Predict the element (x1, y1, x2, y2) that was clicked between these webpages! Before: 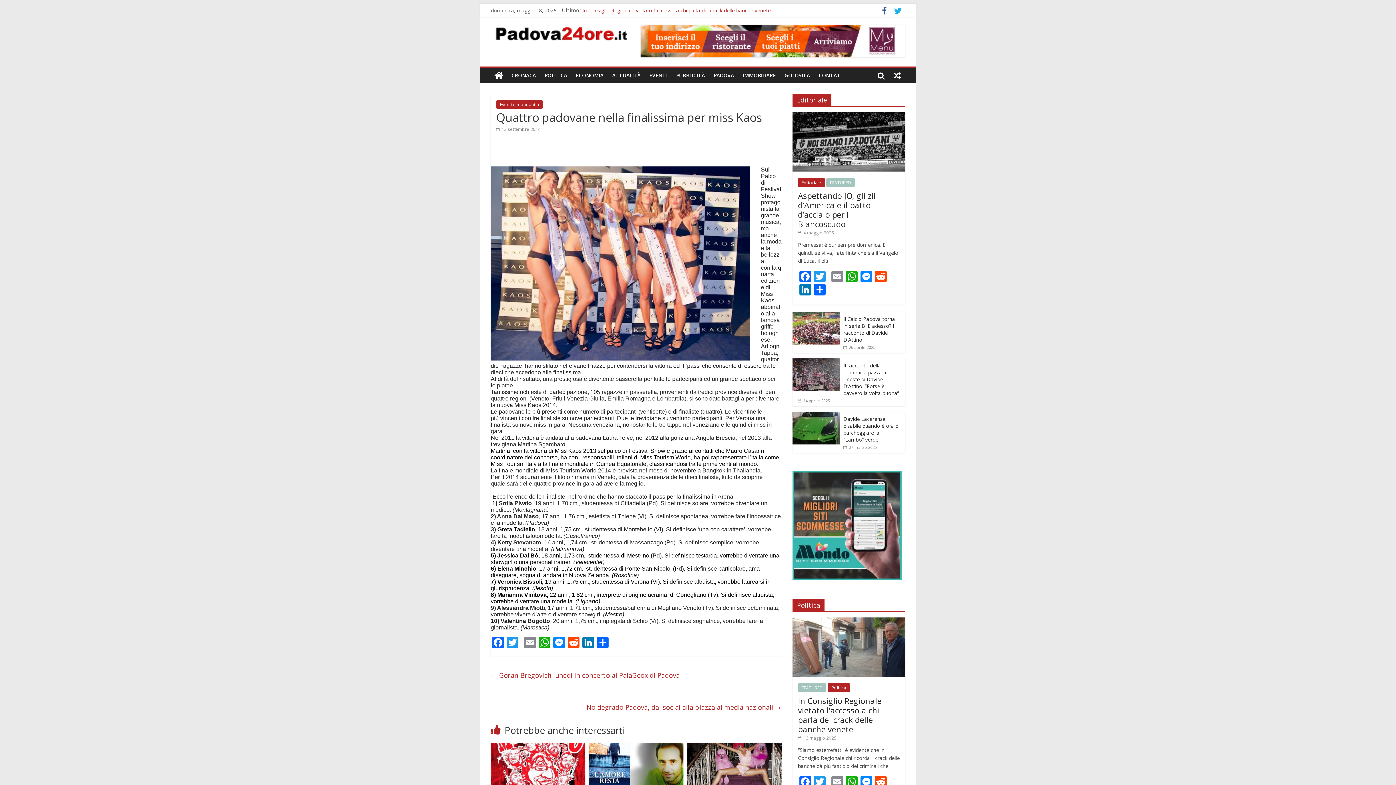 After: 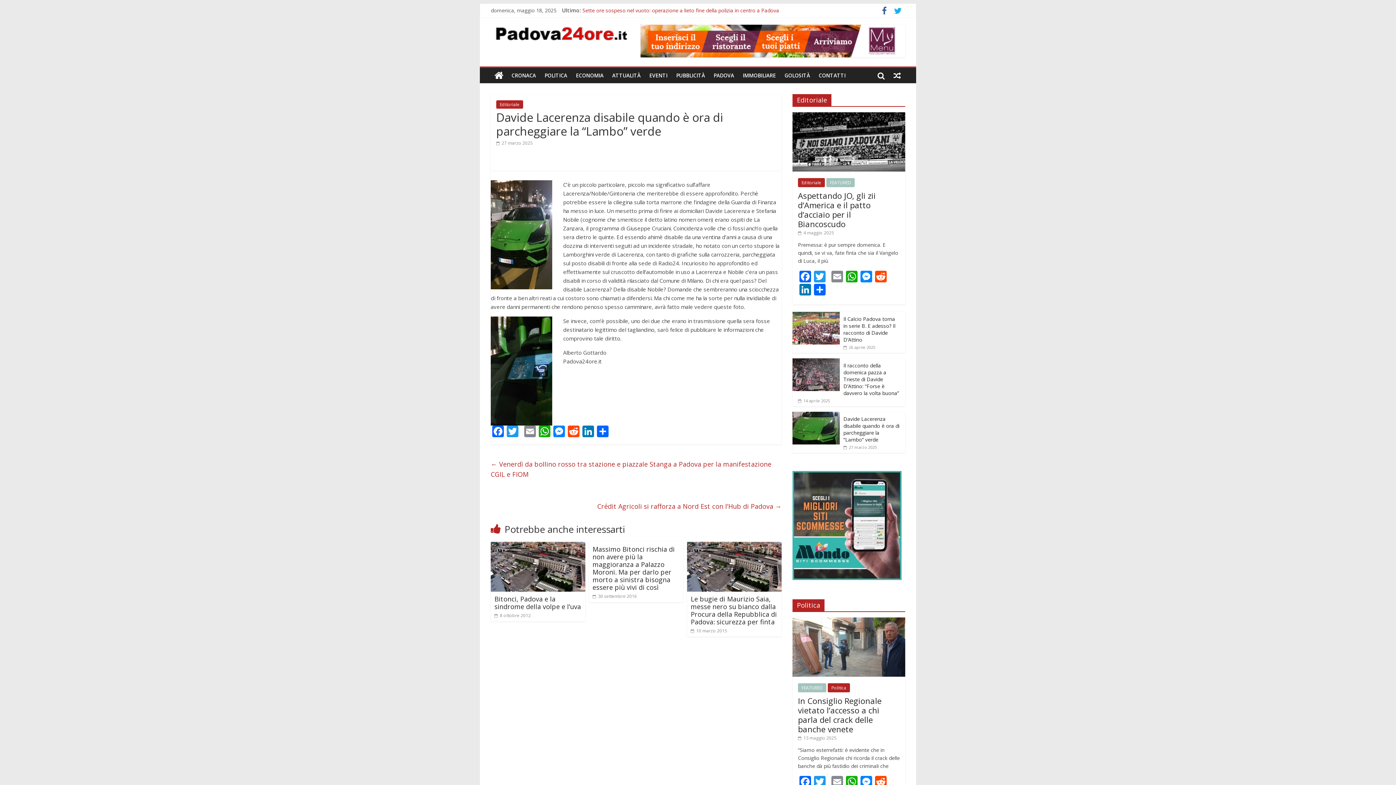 Action: bbox: (843, 415, 899, 443) label: Davide Lacerenza disabile quando è ora di parcheggiare la “Lambo” verde